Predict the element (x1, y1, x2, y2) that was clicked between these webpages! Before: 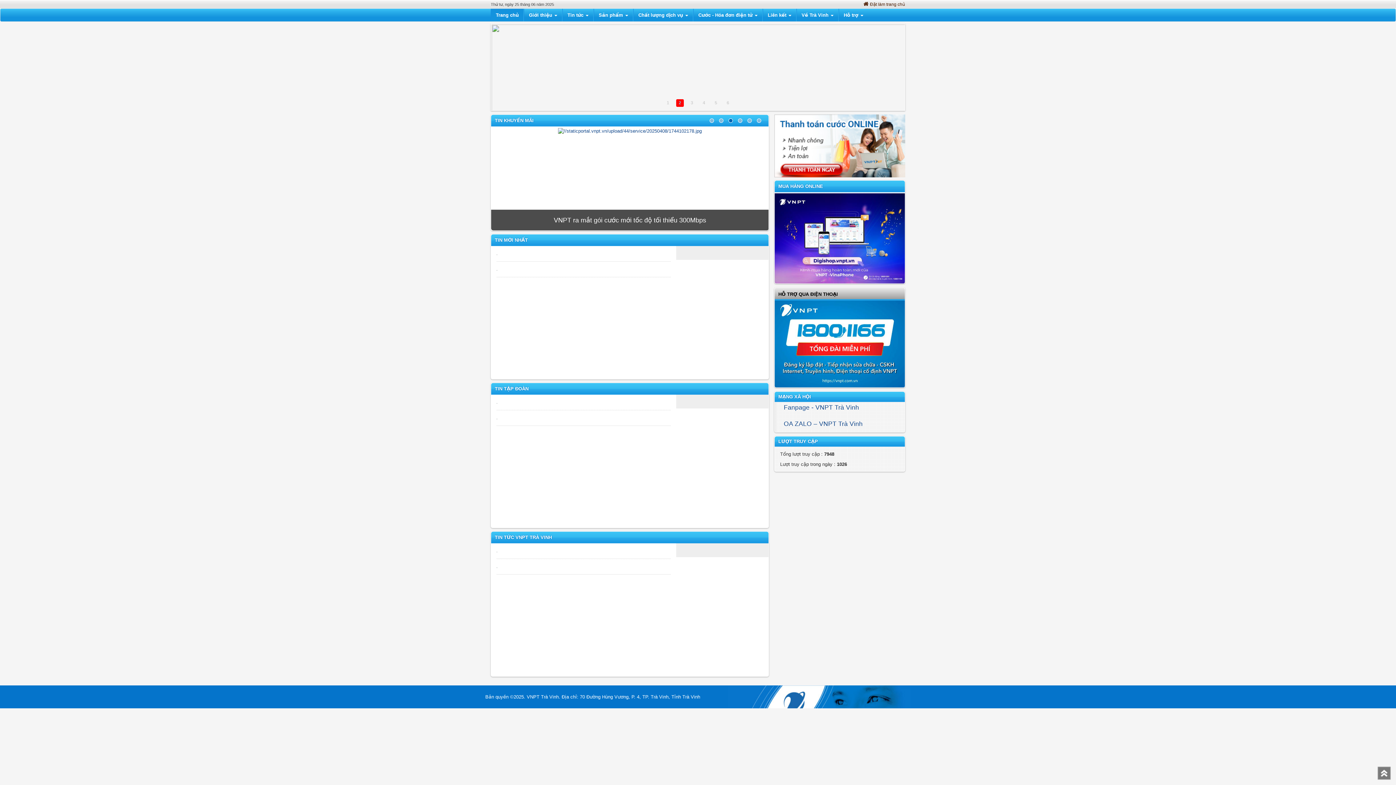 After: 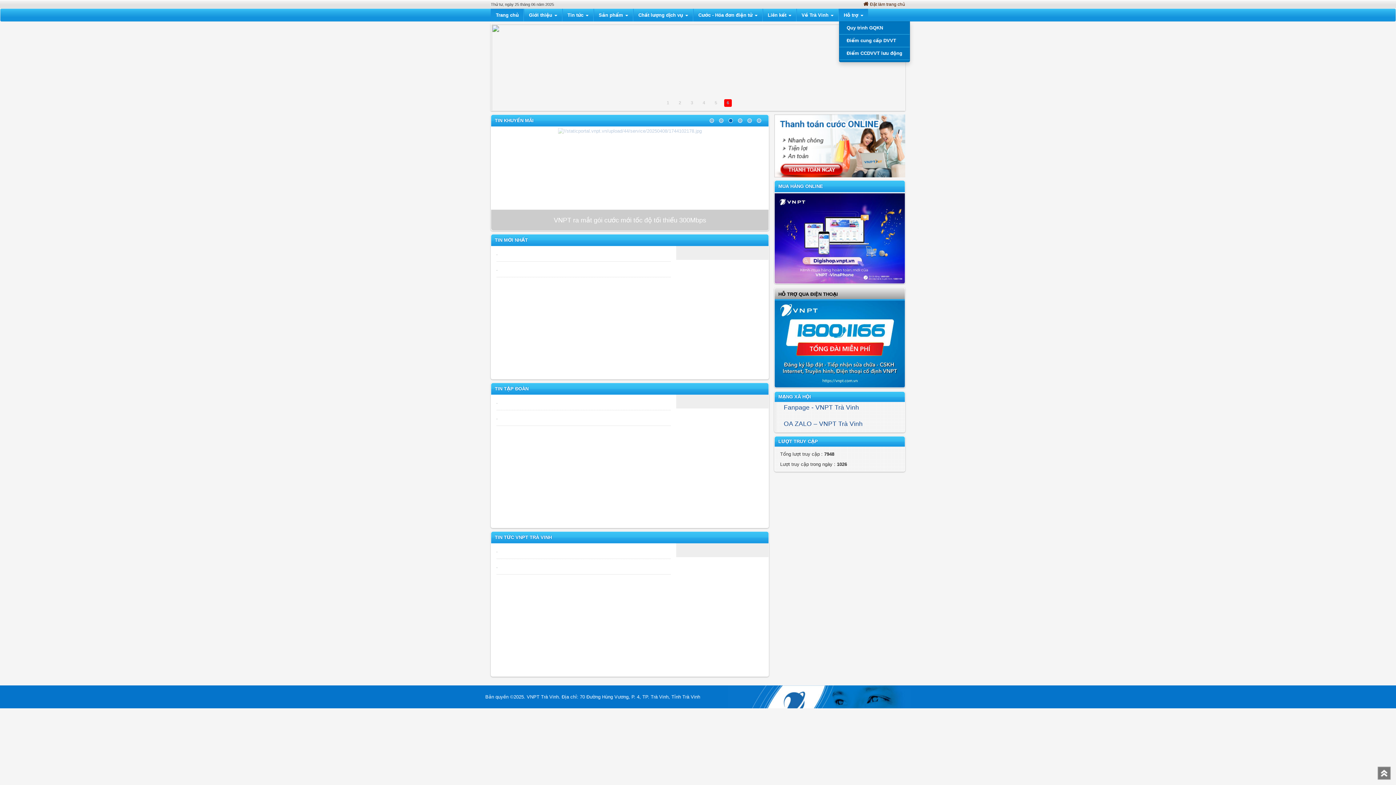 Action: bbox: (839, 8, 868, 21) label: Hỗ trợ 